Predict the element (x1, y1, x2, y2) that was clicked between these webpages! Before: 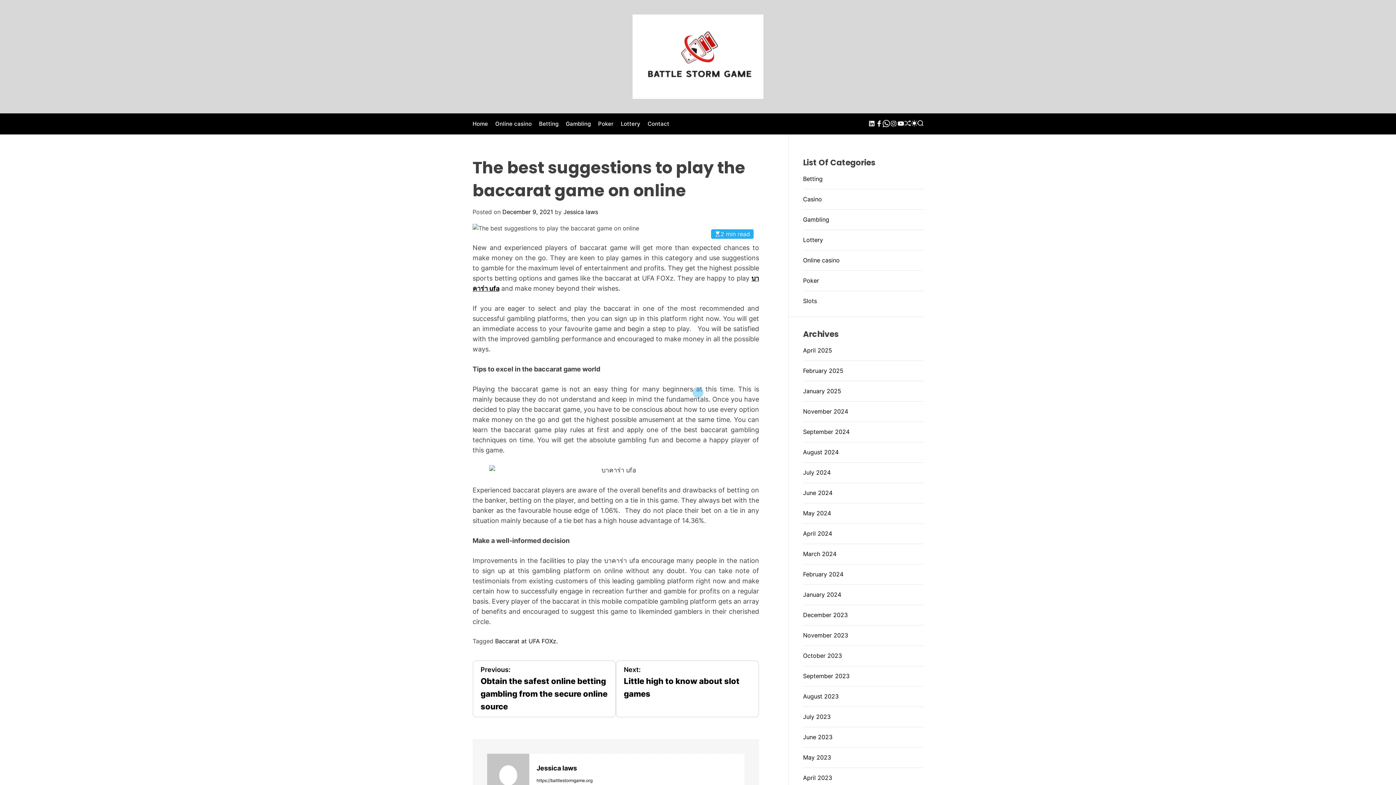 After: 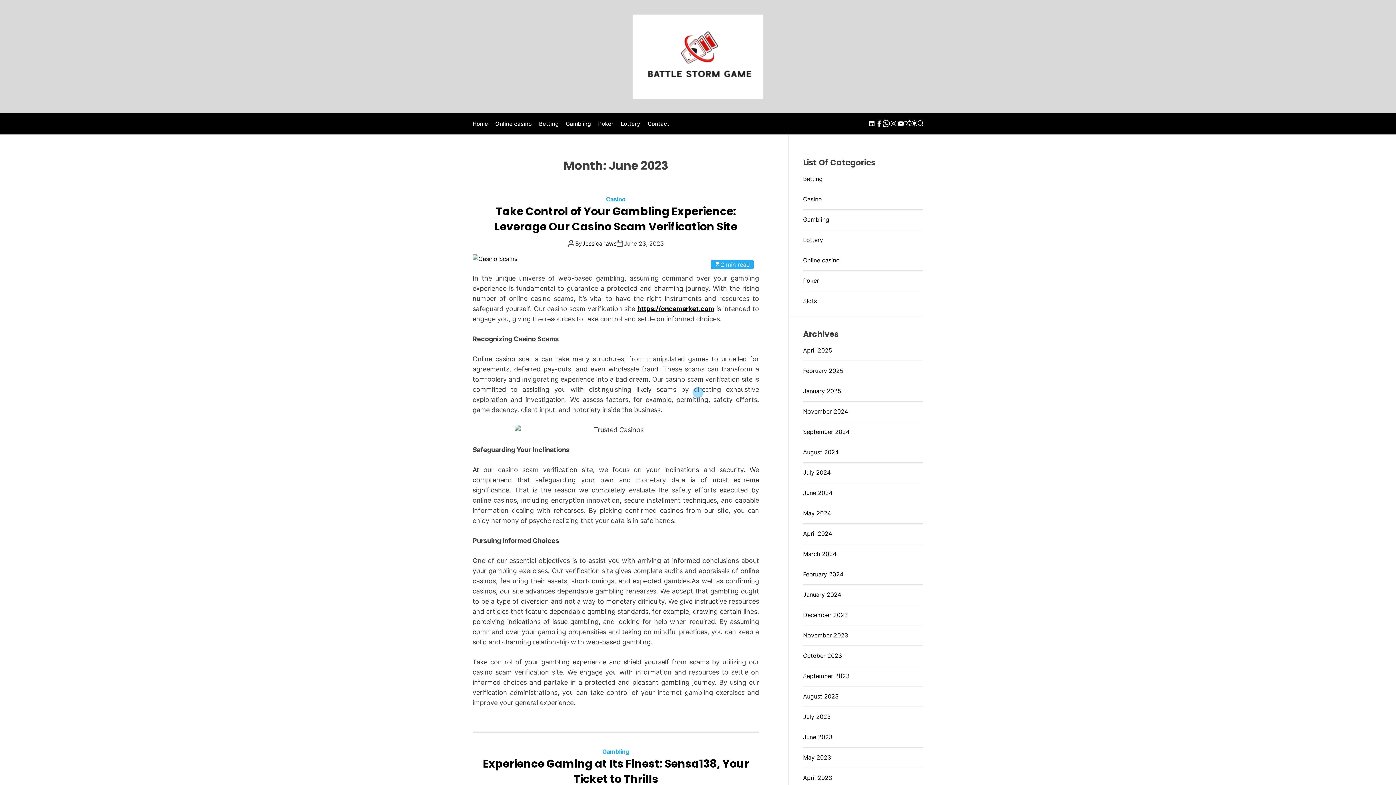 Action: bbox: (803, 733, 832, 741) label: June 2023